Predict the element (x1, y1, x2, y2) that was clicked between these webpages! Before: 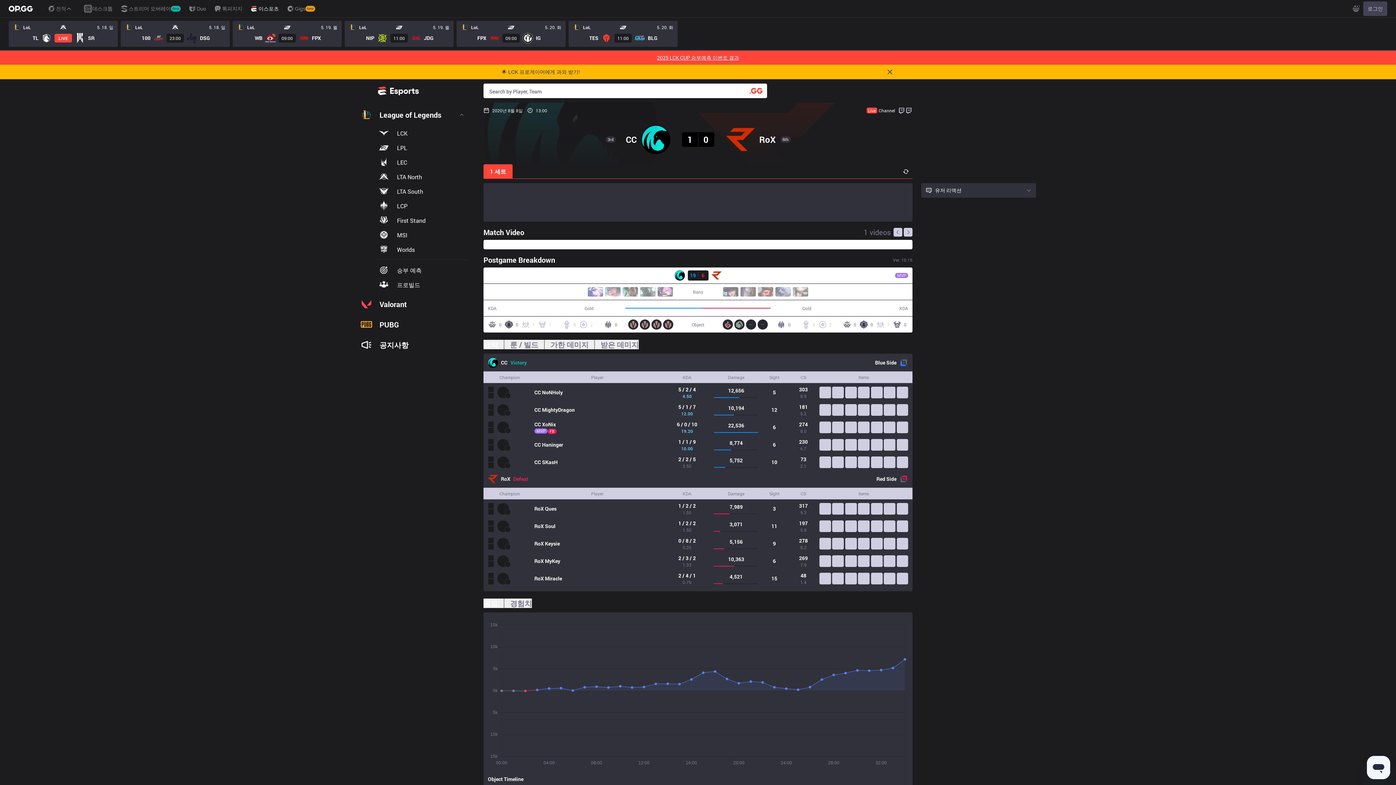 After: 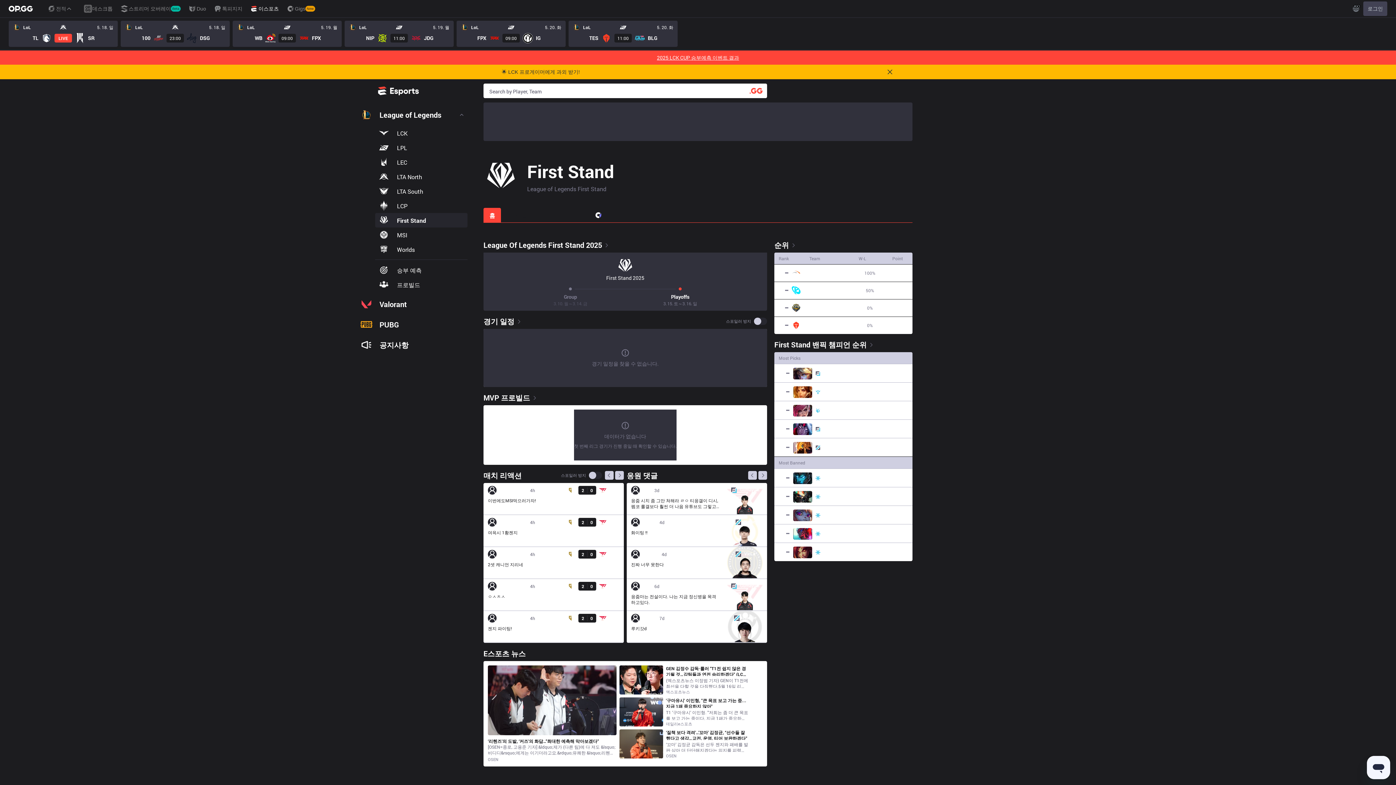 Action: label: First Stand bbox: (375, 213, 467, 227)